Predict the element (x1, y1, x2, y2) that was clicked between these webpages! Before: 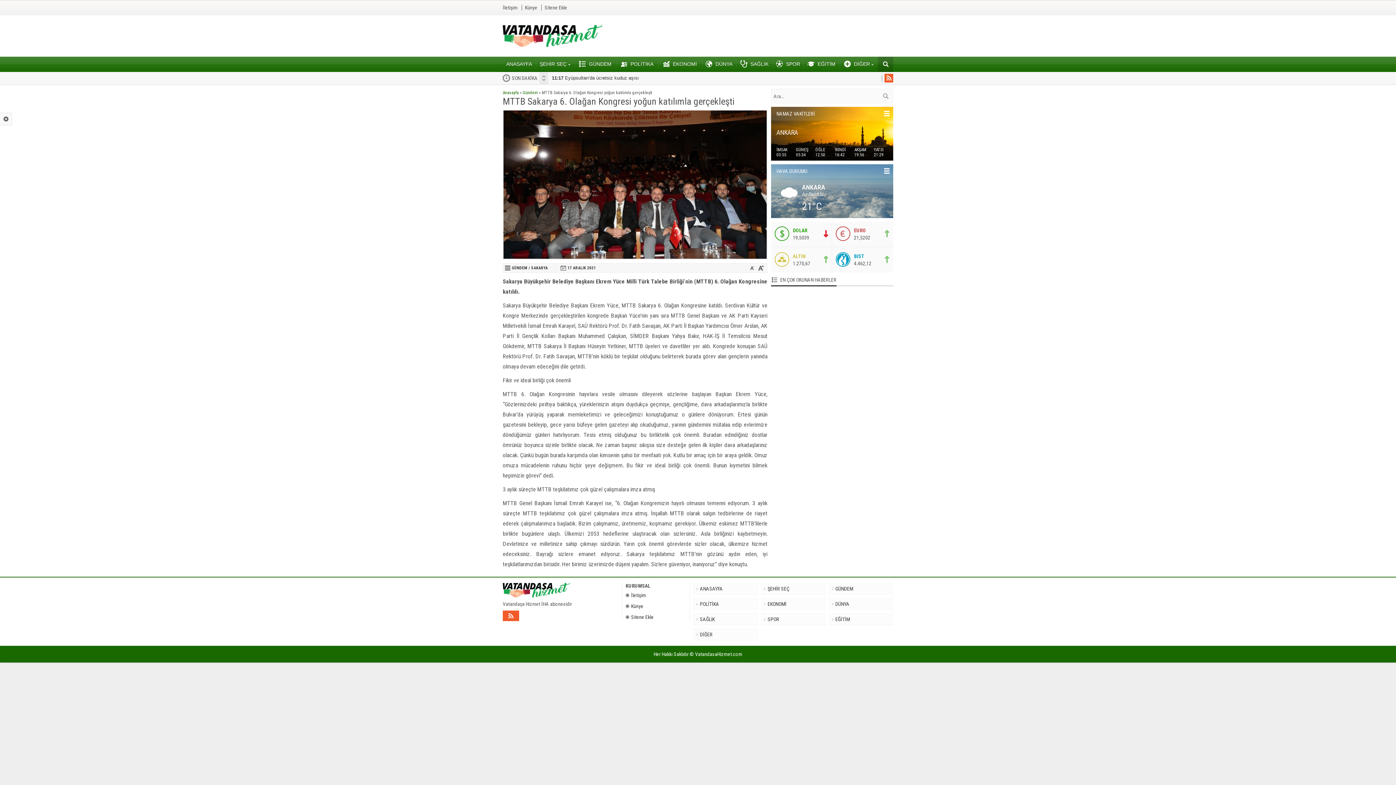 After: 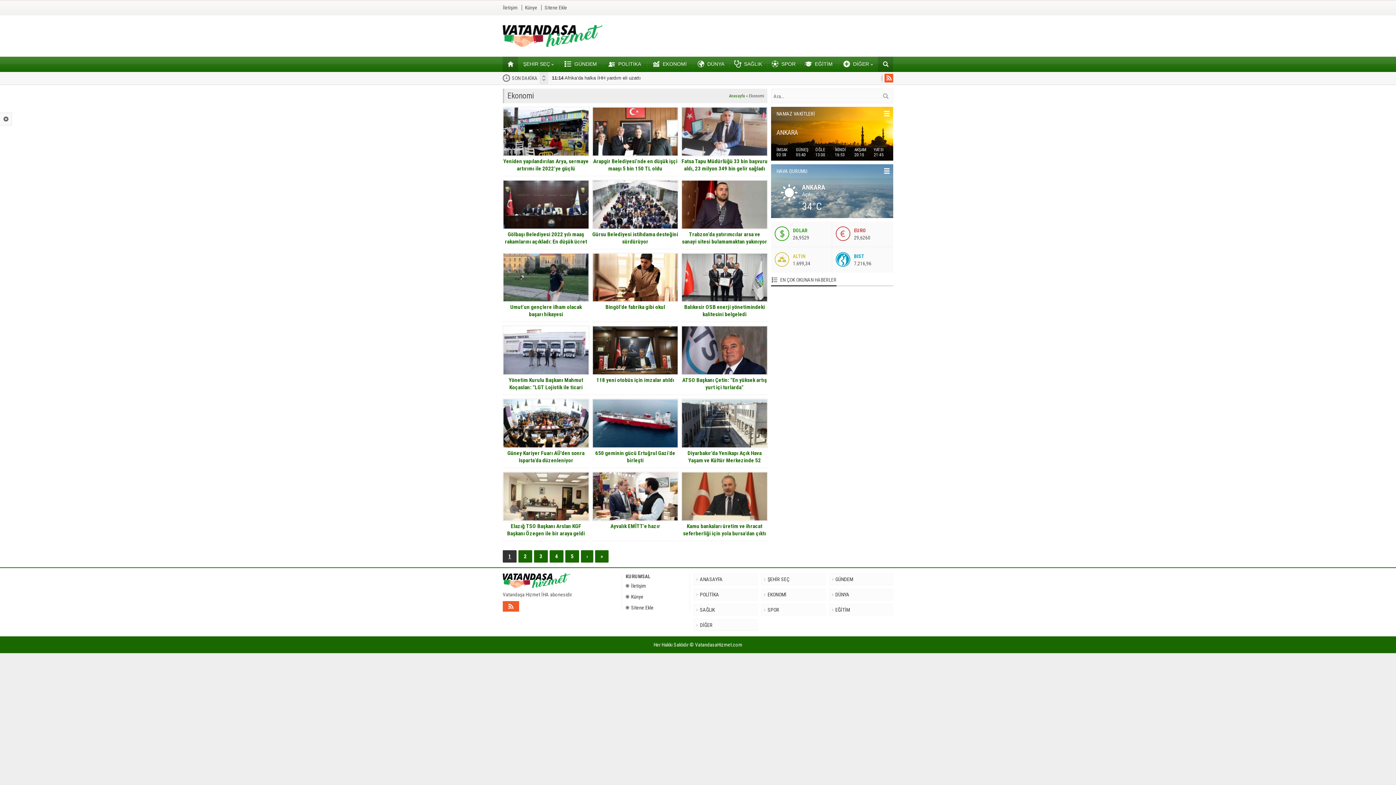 Action: label: EKONOMİ bbox: (658, 56, 701, 72)